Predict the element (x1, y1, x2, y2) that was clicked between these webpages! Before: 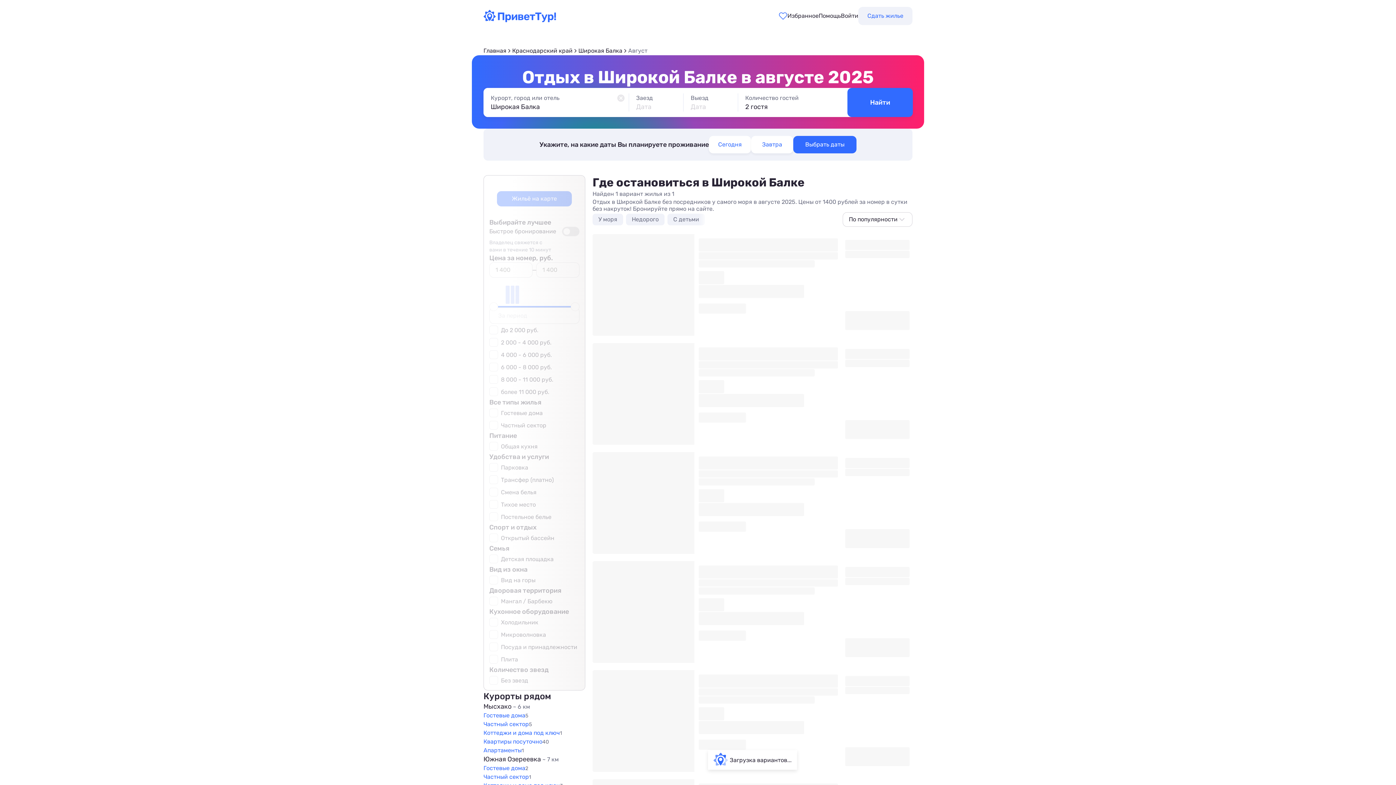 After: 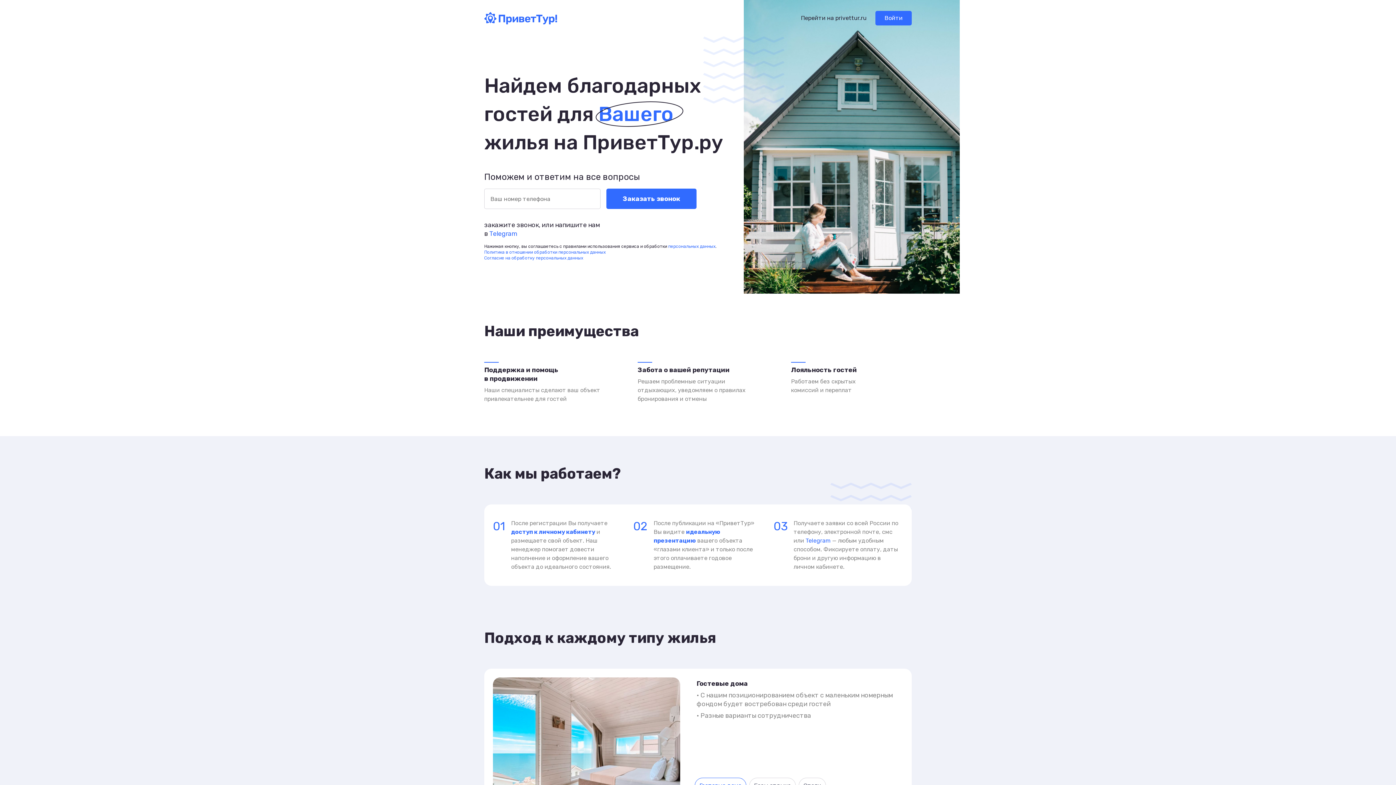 Action: bbox: (858, 6, 912, 25) label: Сдать жилье